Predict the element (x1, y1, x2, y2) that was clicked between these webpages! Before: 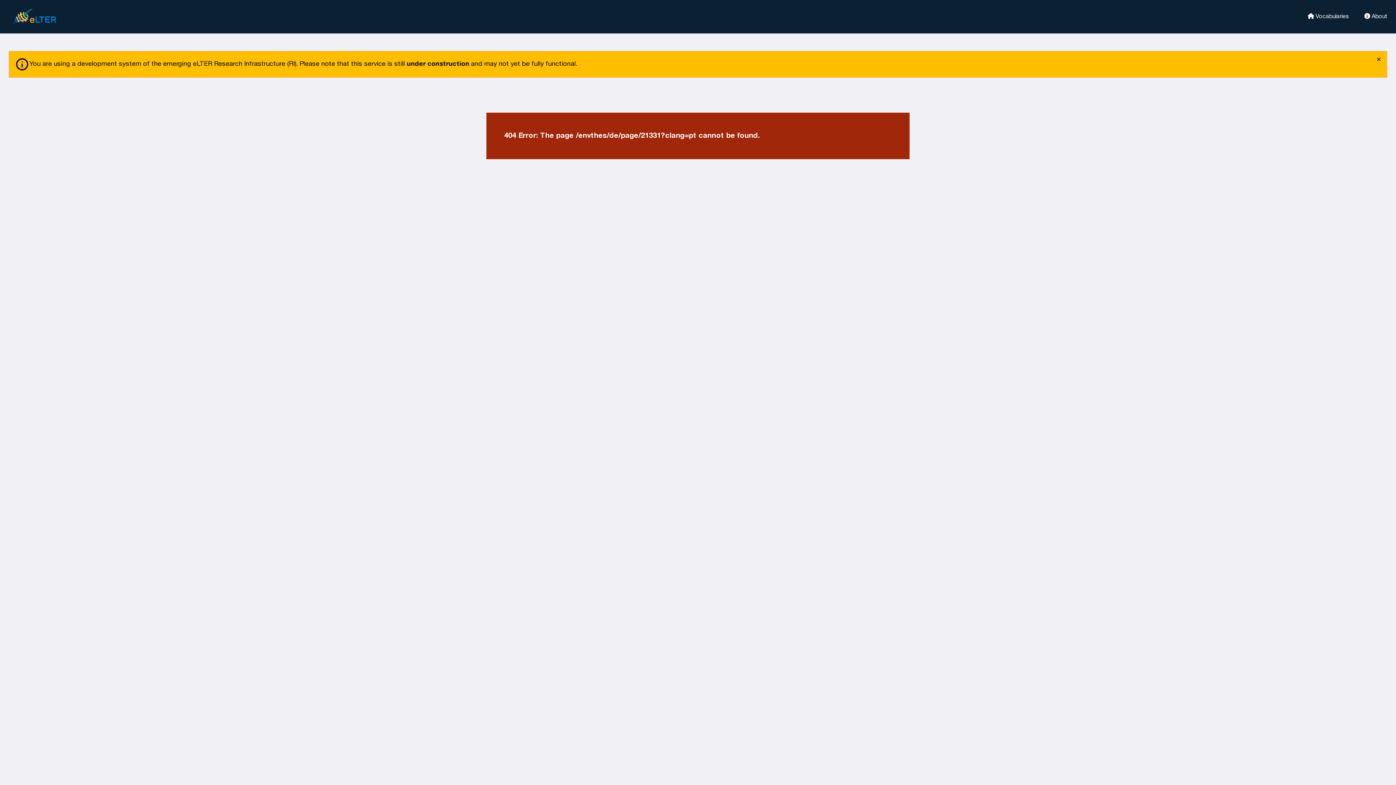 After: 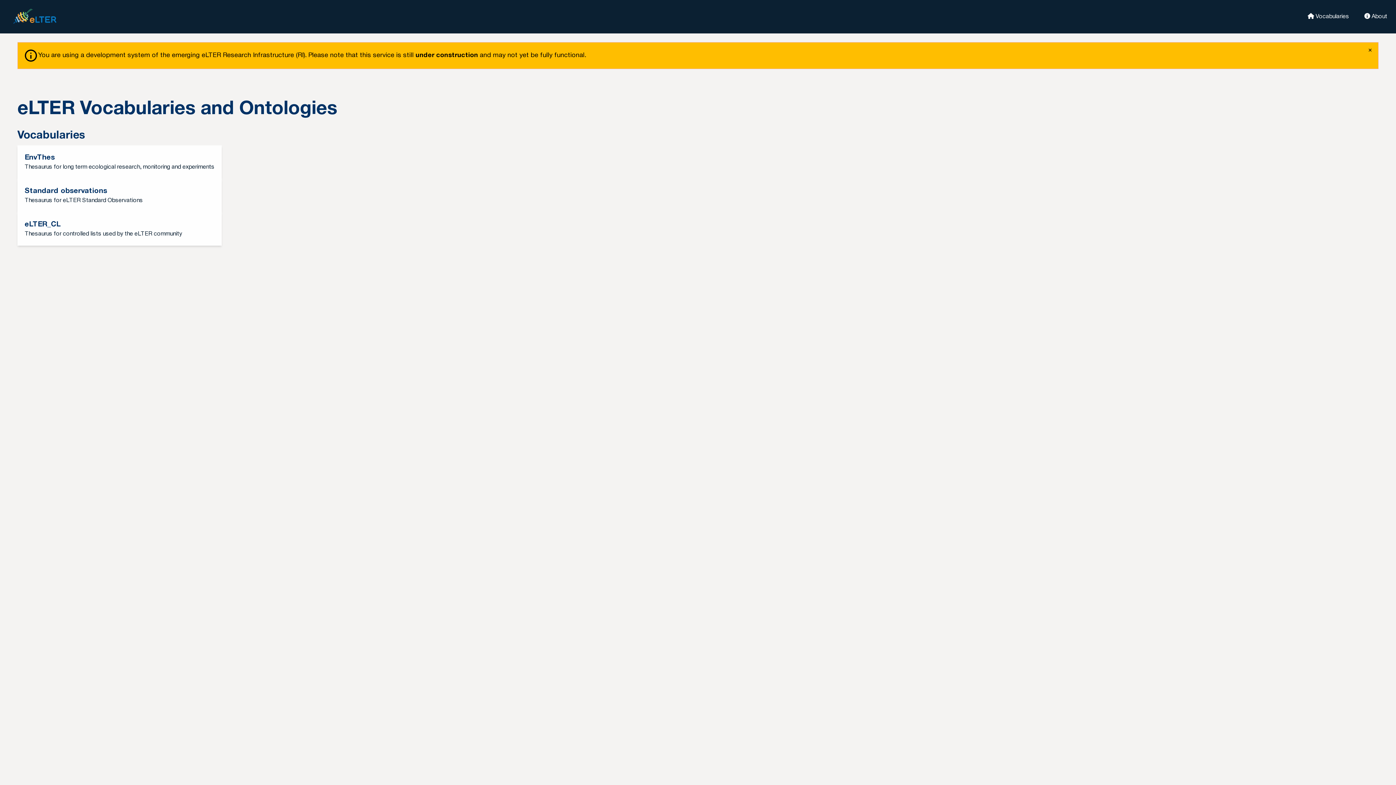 Action: bbox: (1298, 12, 1349, 19) label:  Vocabularies